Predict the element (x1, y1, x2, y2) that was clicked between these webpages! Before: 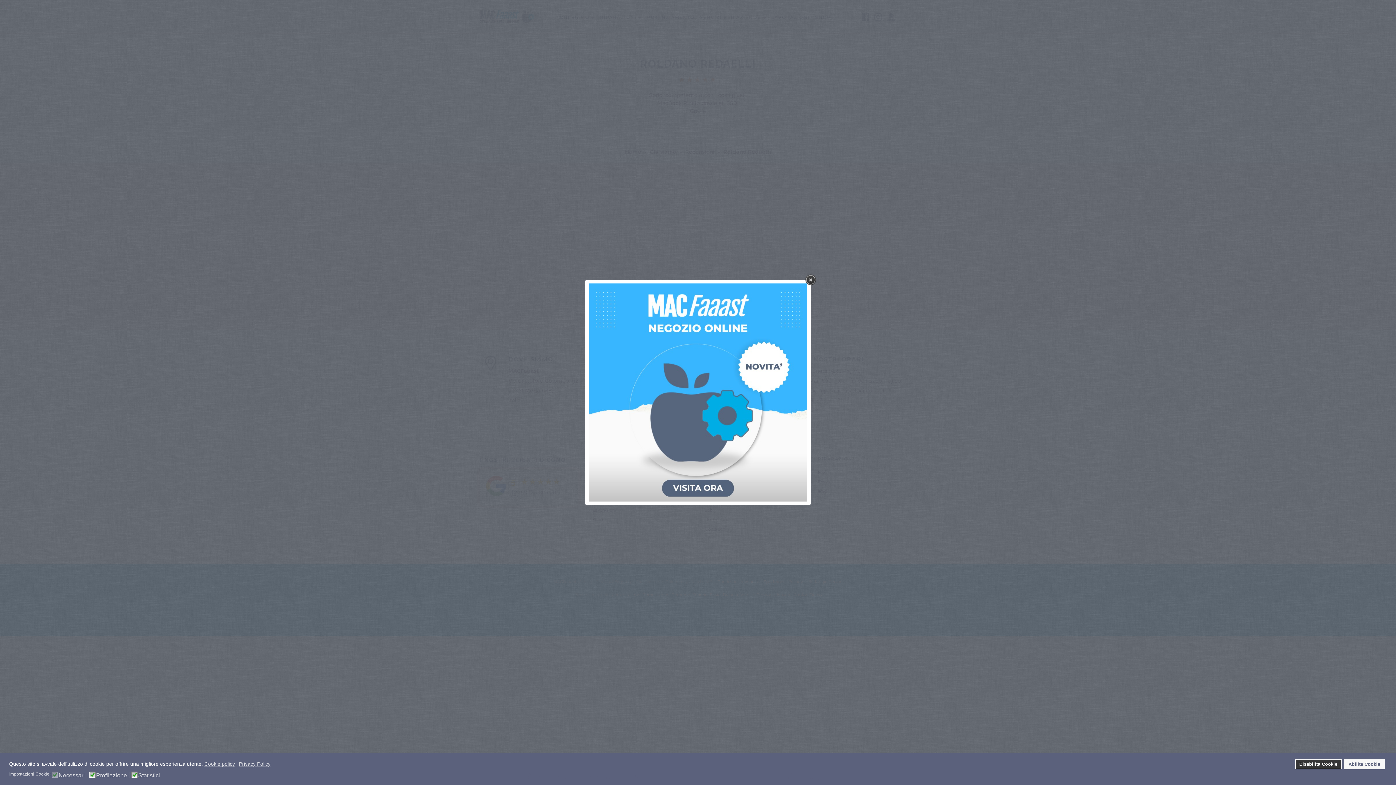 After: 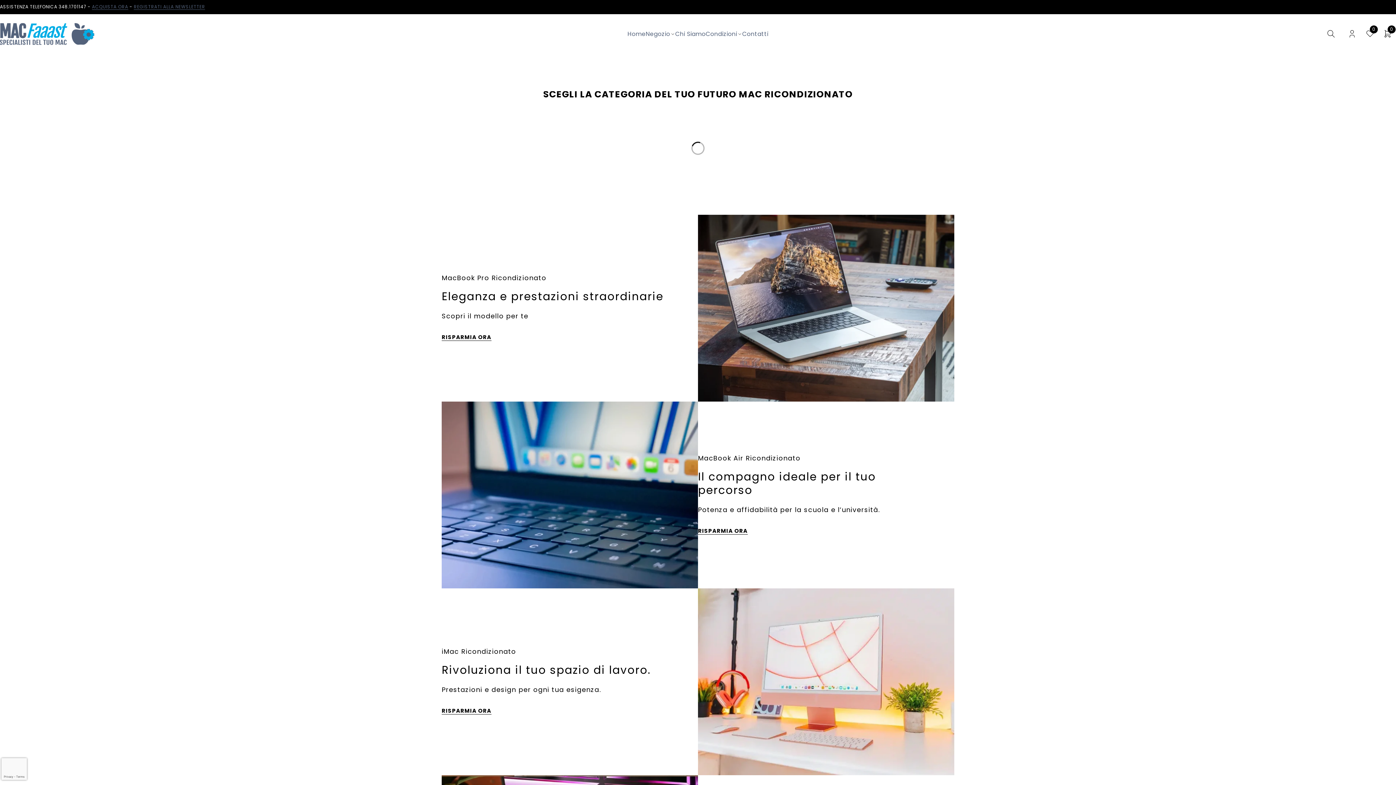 Action: bbox: (589, 389, 807, 395)